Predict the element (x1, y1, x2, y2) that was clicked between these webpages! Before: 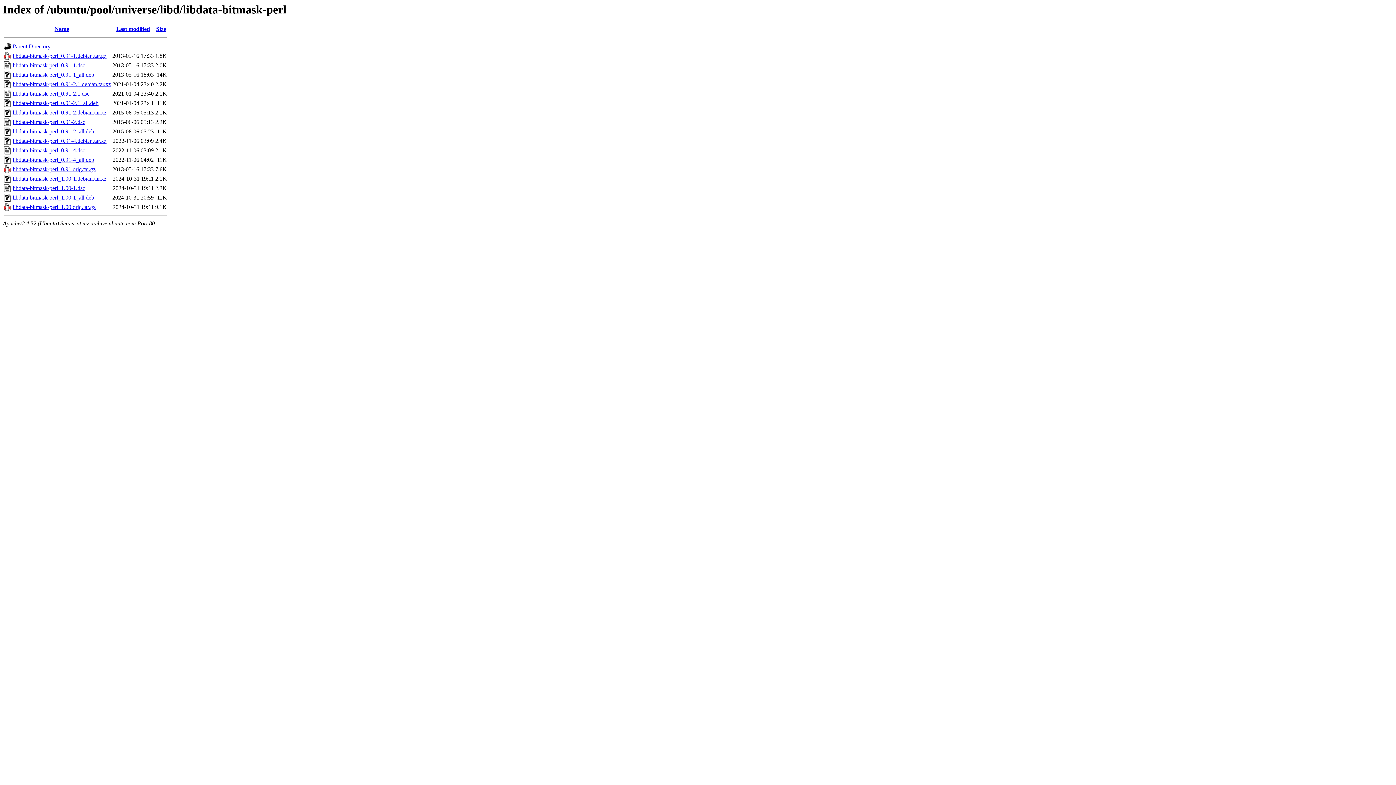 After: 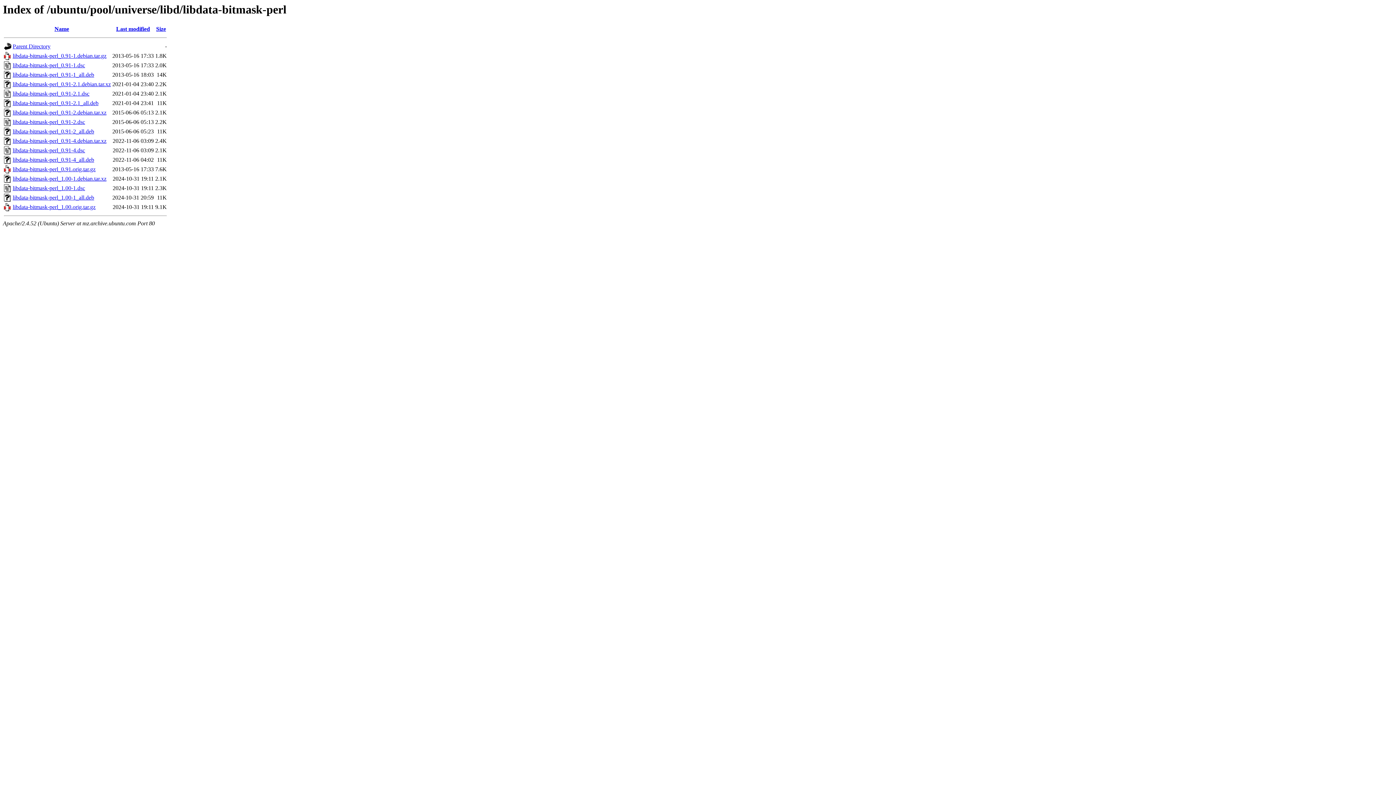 Action: label: libdata-bitmask-perl_0.91-2.debian.tar.xz bbox: (12, 109, 106, 115)